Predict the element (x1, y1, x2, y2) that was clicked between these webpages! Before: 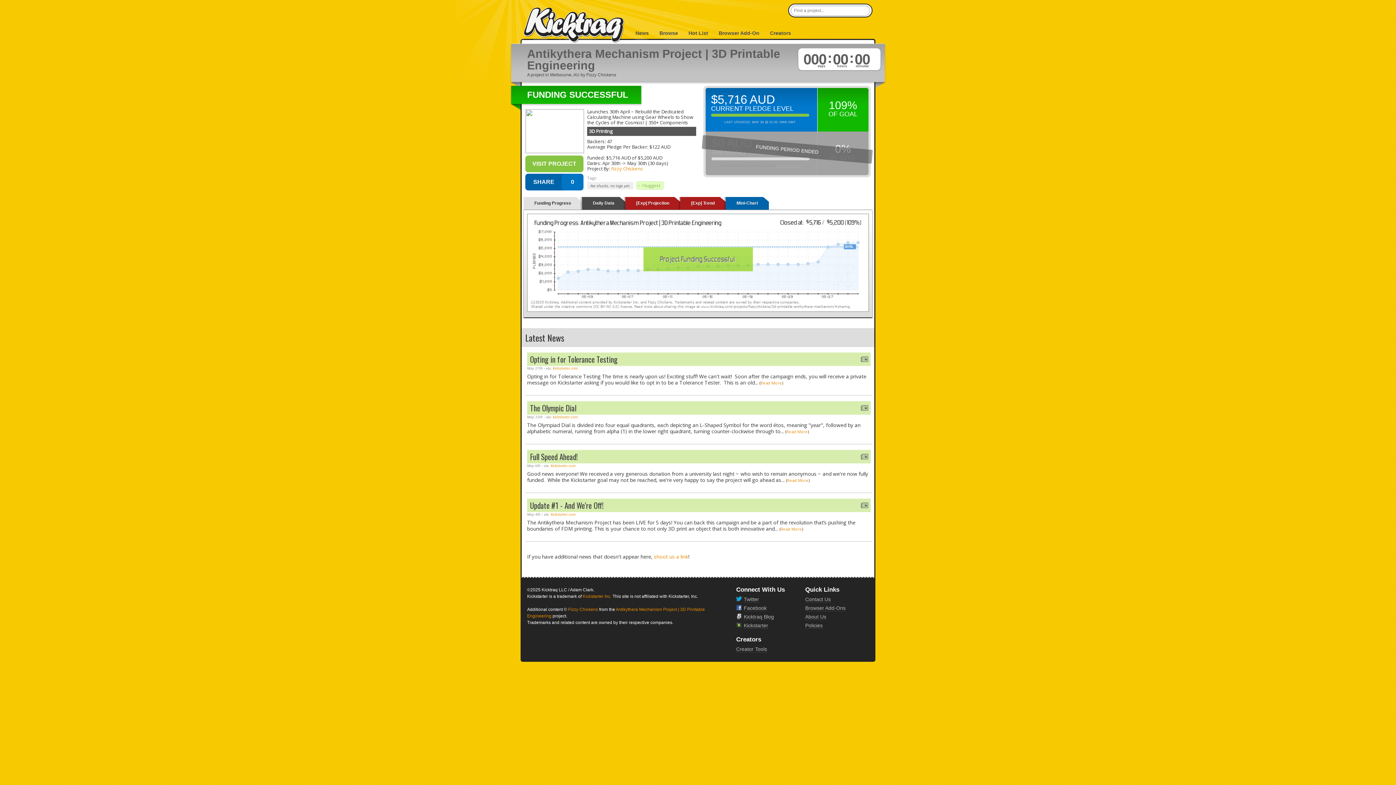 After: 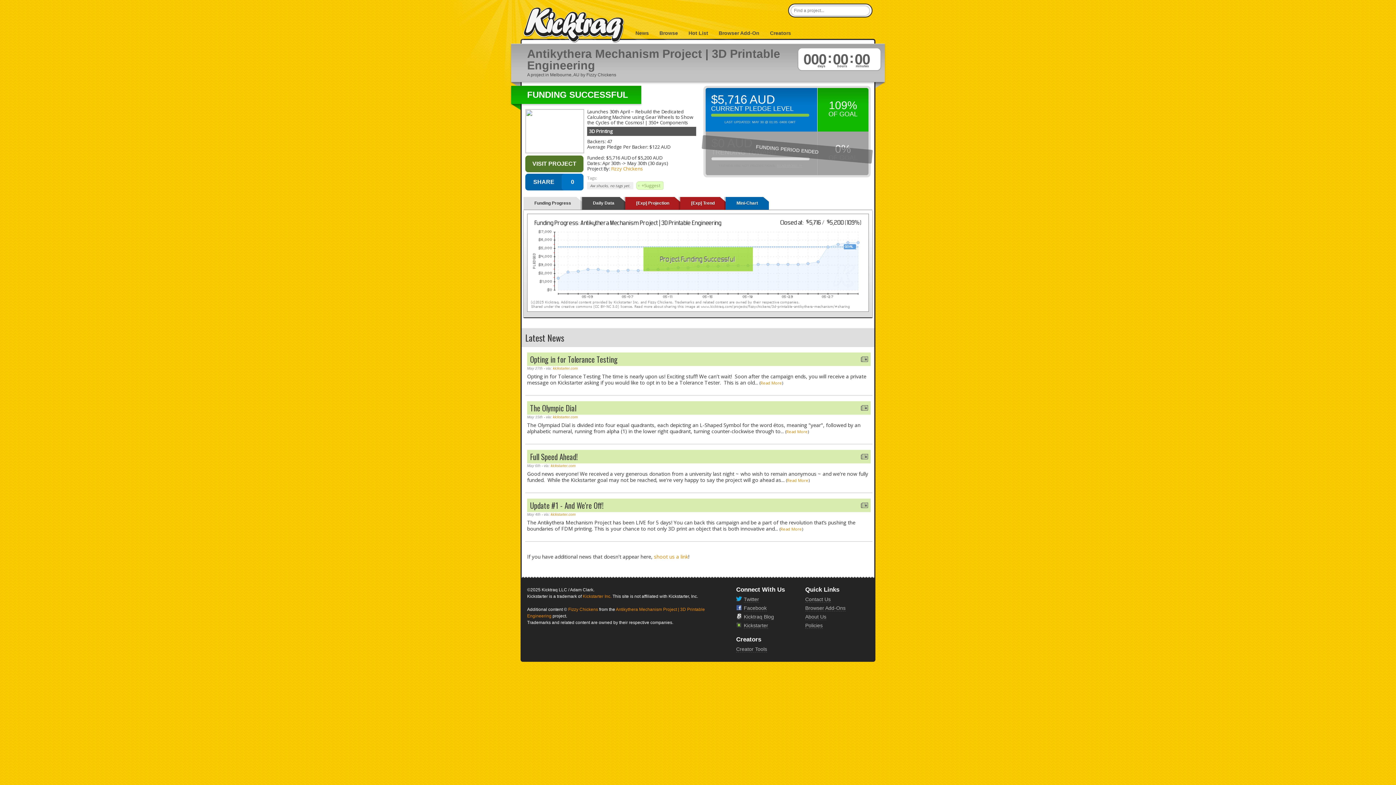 Action: bbox: (525, 155, 583, 172) label: VISIT PROJECT